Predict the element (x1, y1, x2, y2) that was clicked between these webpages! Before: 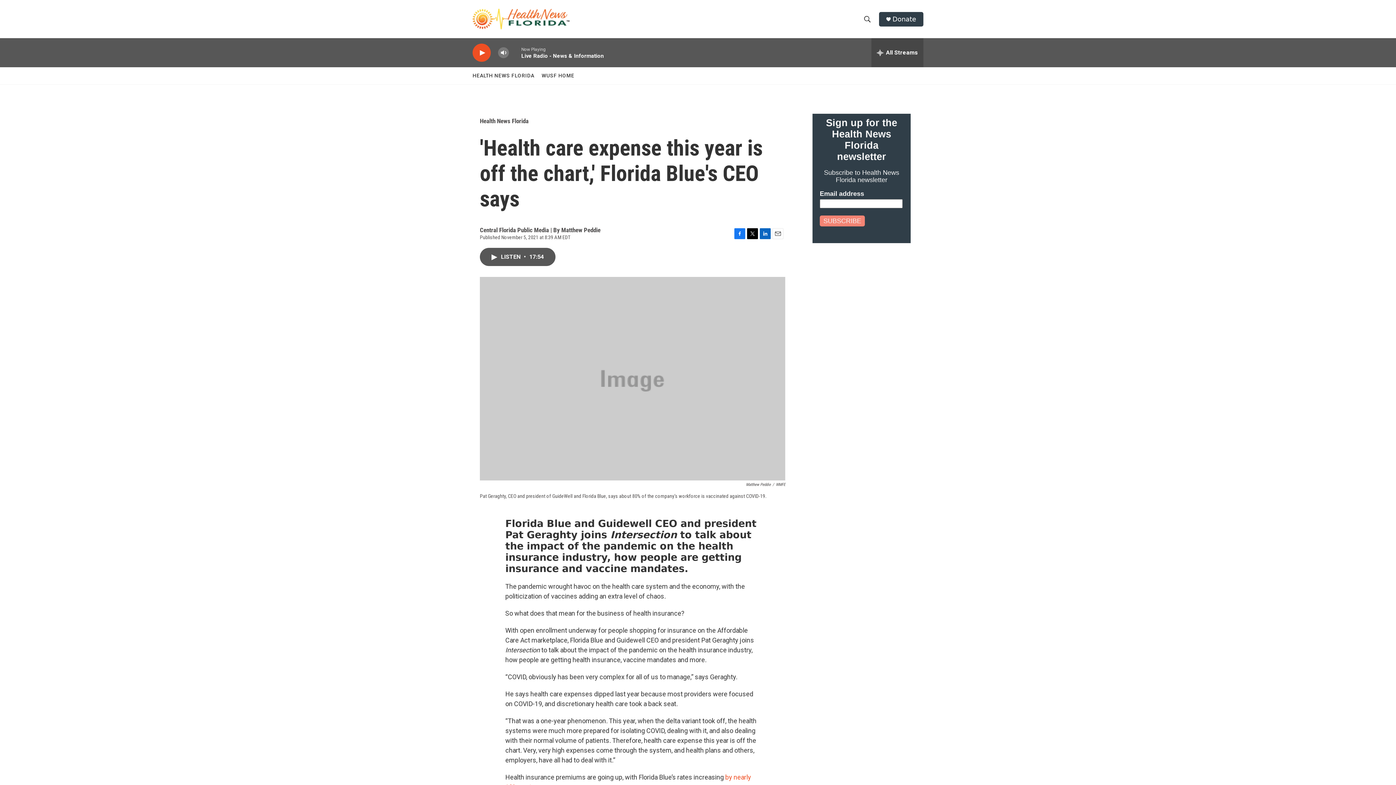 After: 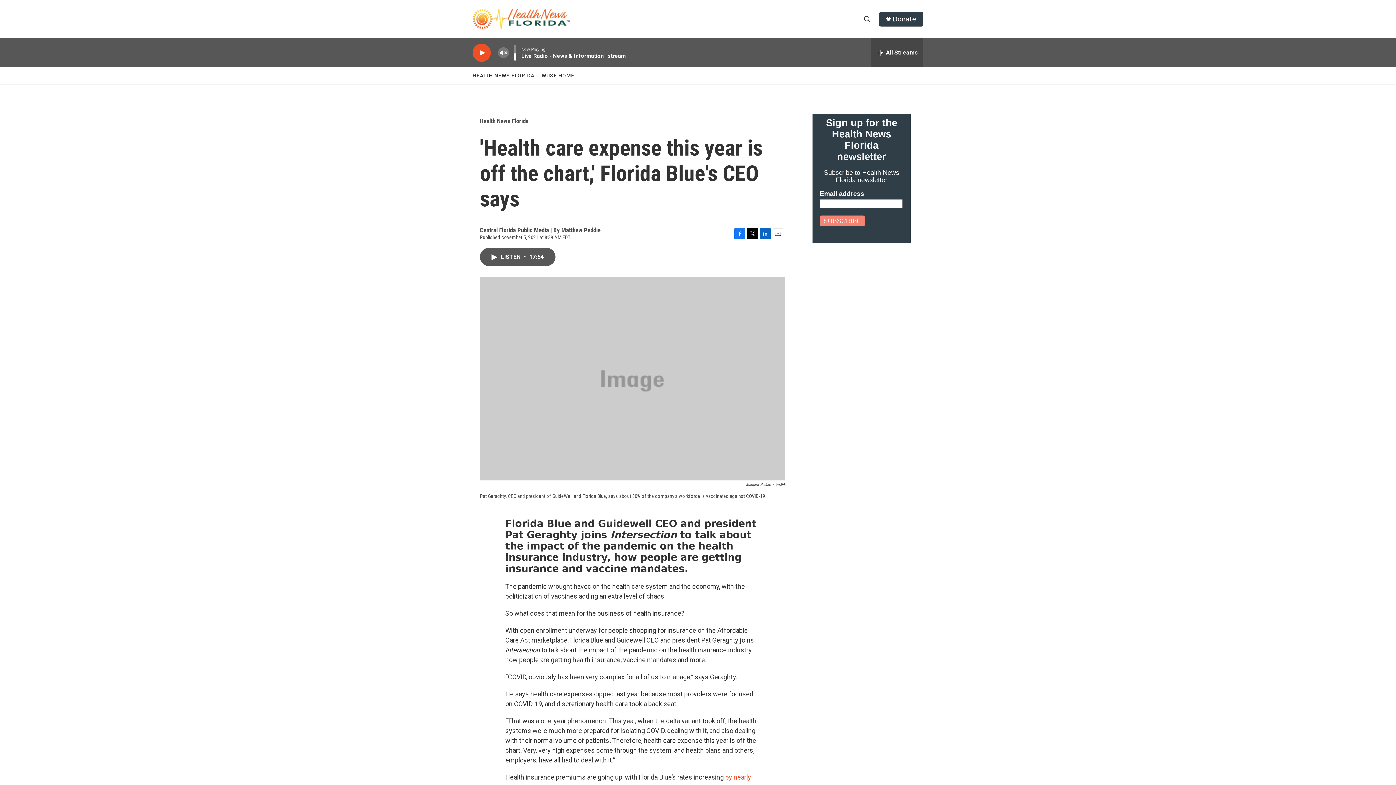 Action: bbox: (497, 44, 509, 60) label: volume